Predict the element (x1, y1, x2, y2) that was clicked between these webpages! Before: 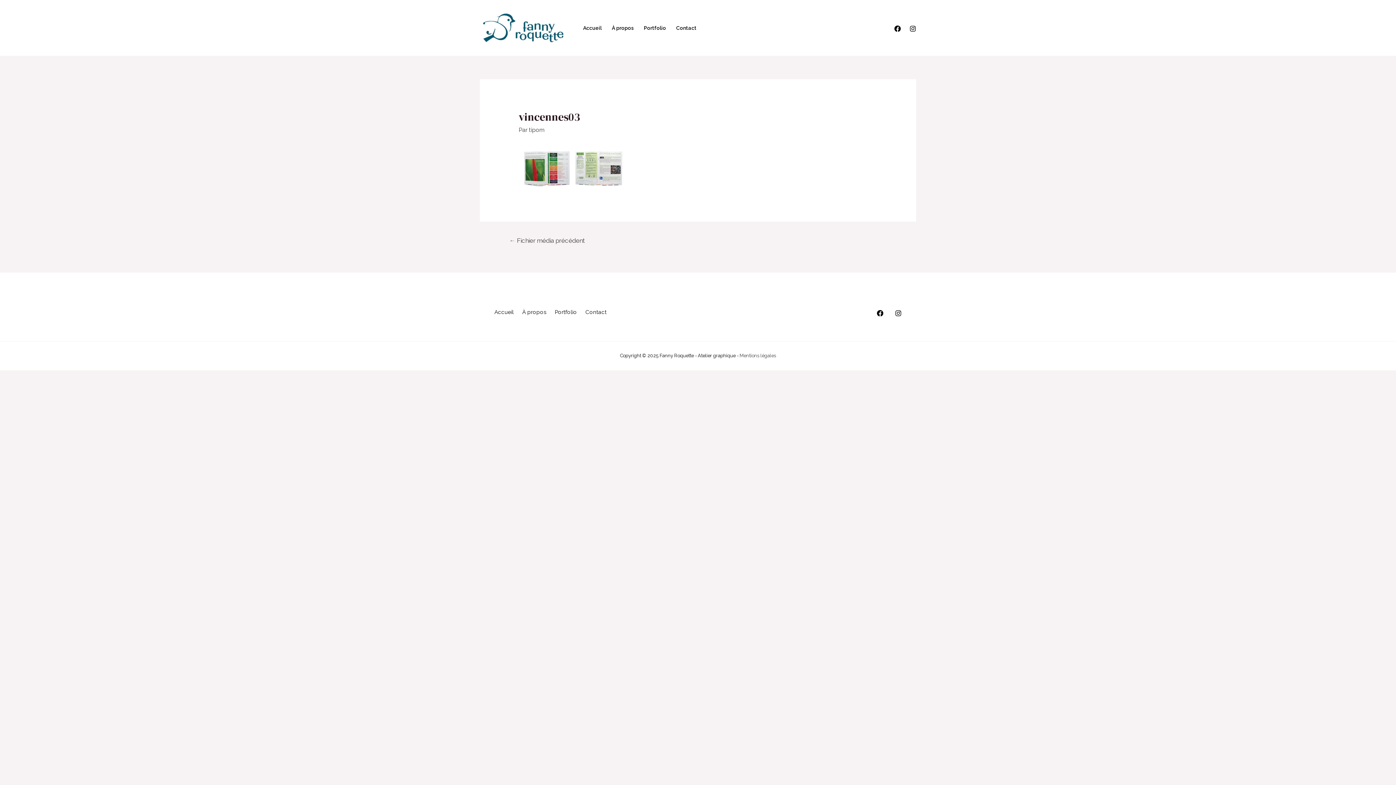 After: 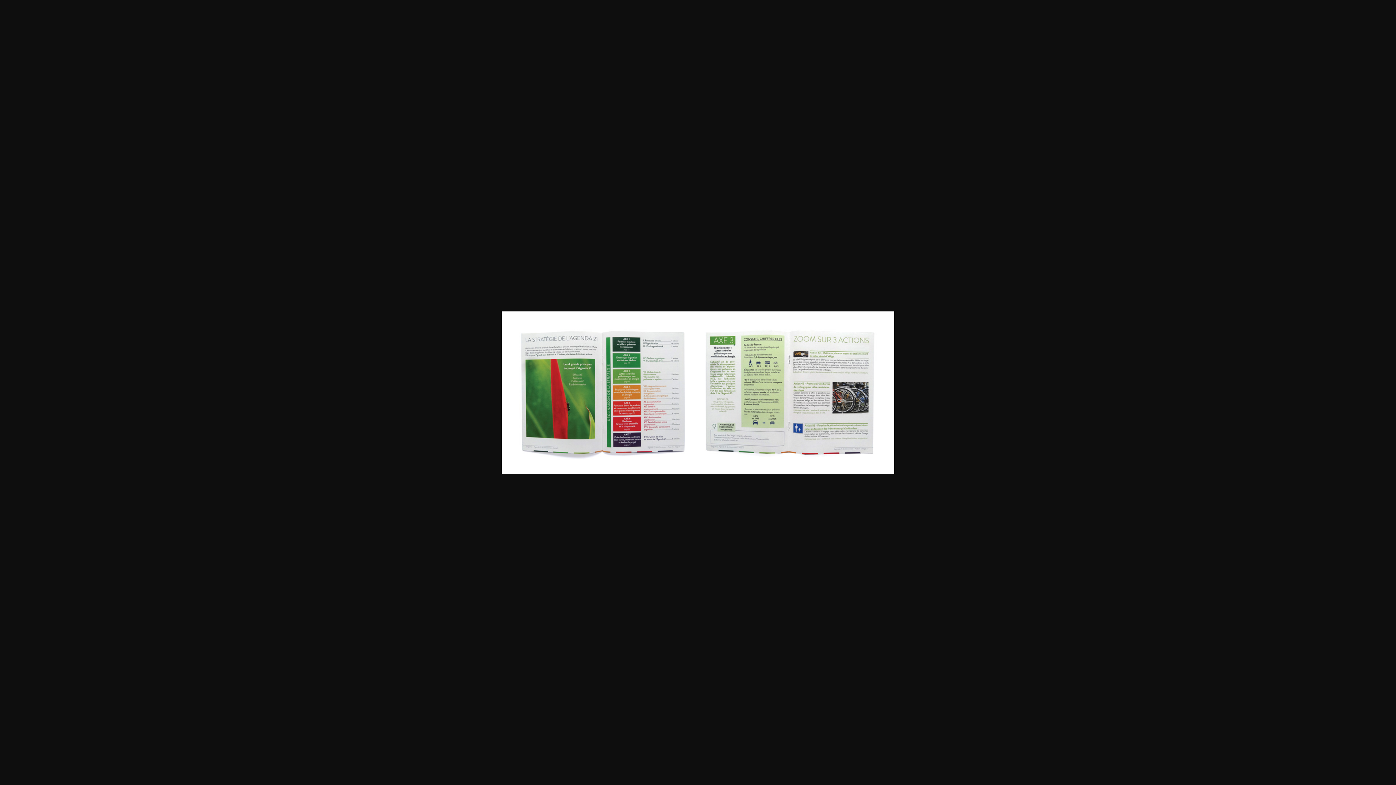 Action: bbox: (518, 164, 627, 171)